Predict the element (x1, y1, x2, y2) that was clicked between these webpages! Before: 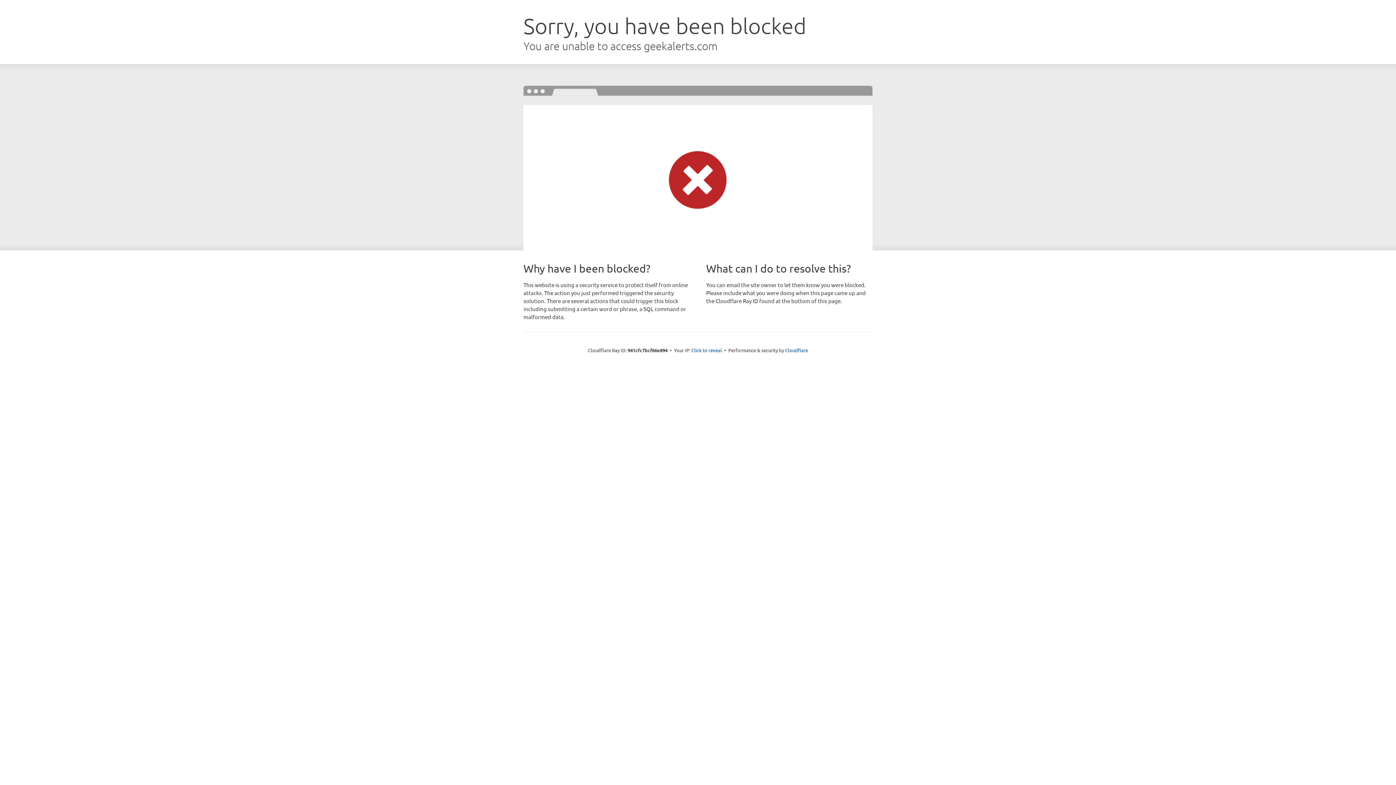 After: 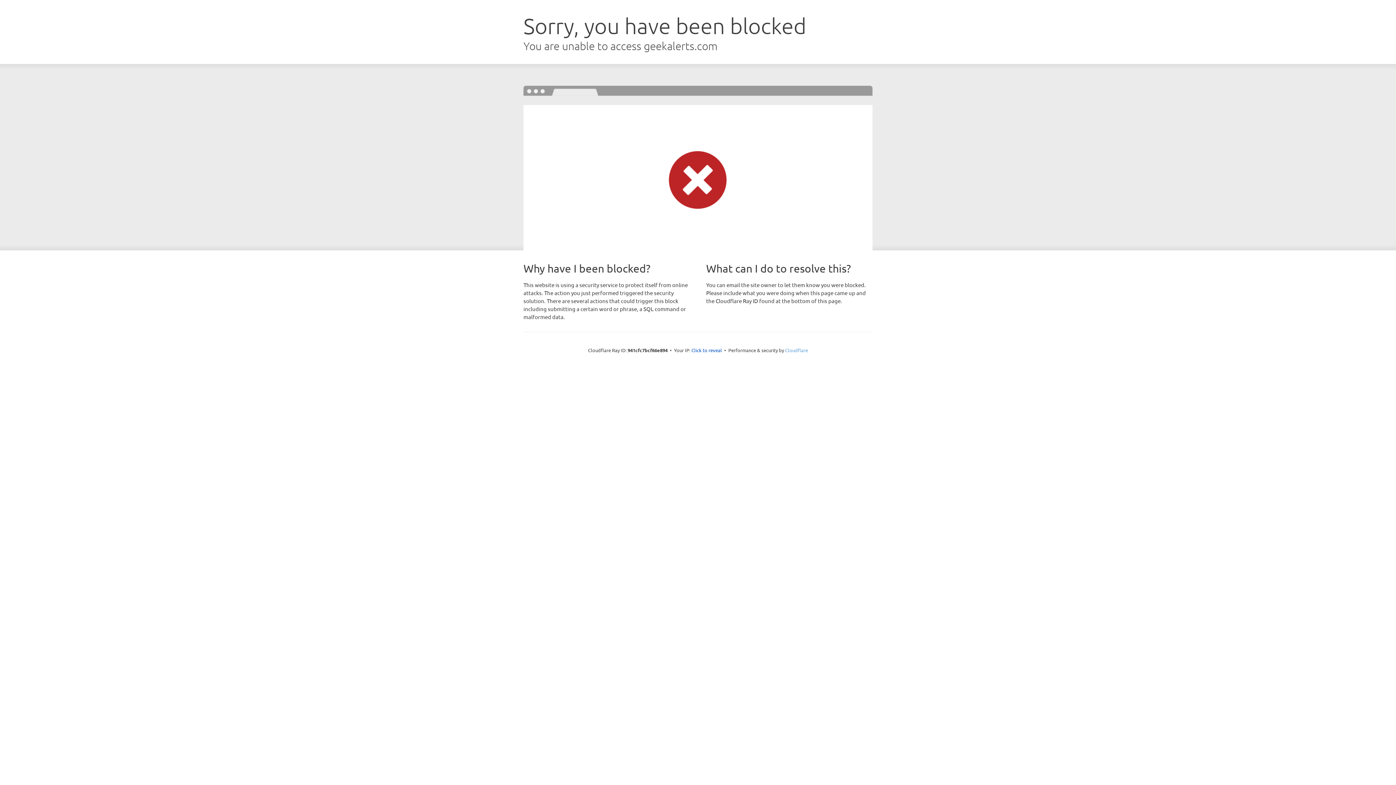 Action: bbox: (785, 347, 808, 353) label: Cloudflare